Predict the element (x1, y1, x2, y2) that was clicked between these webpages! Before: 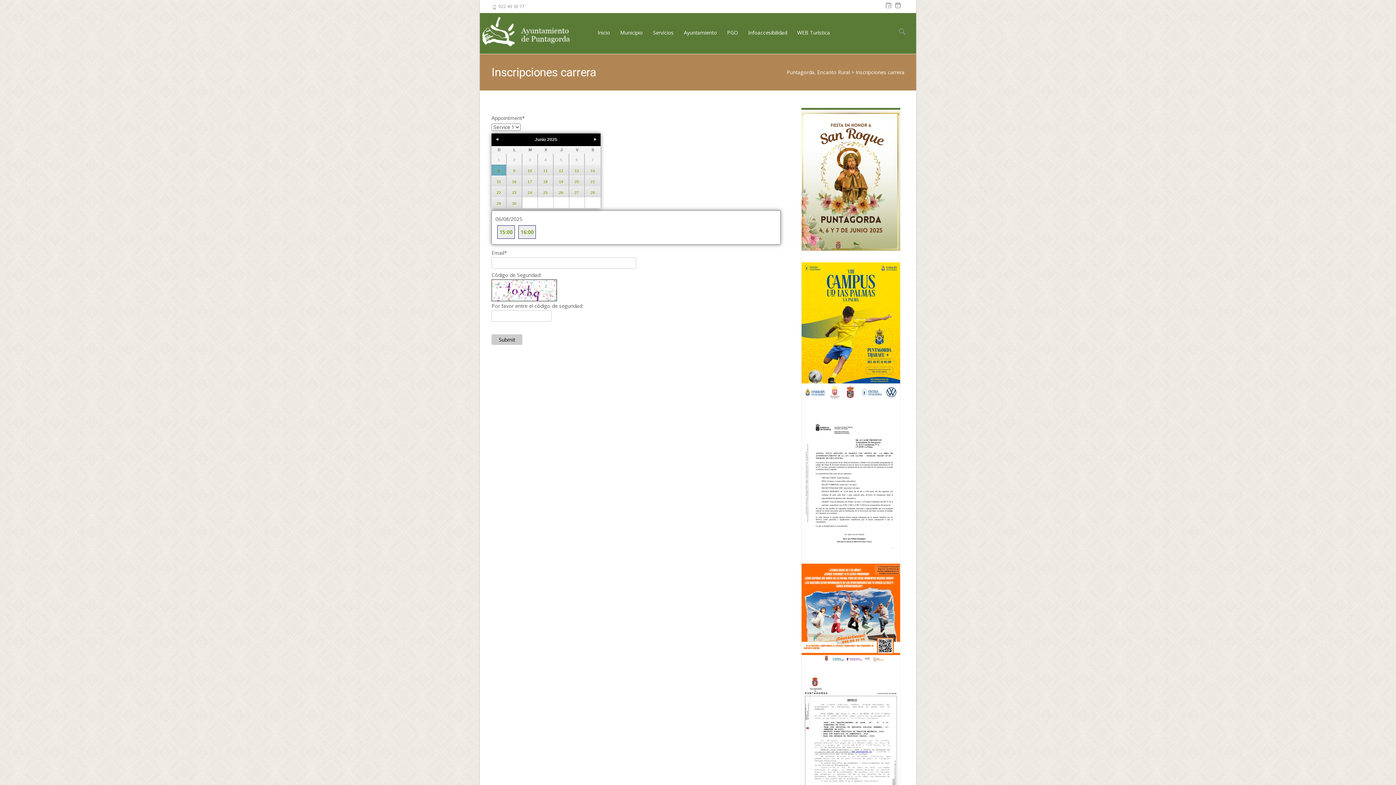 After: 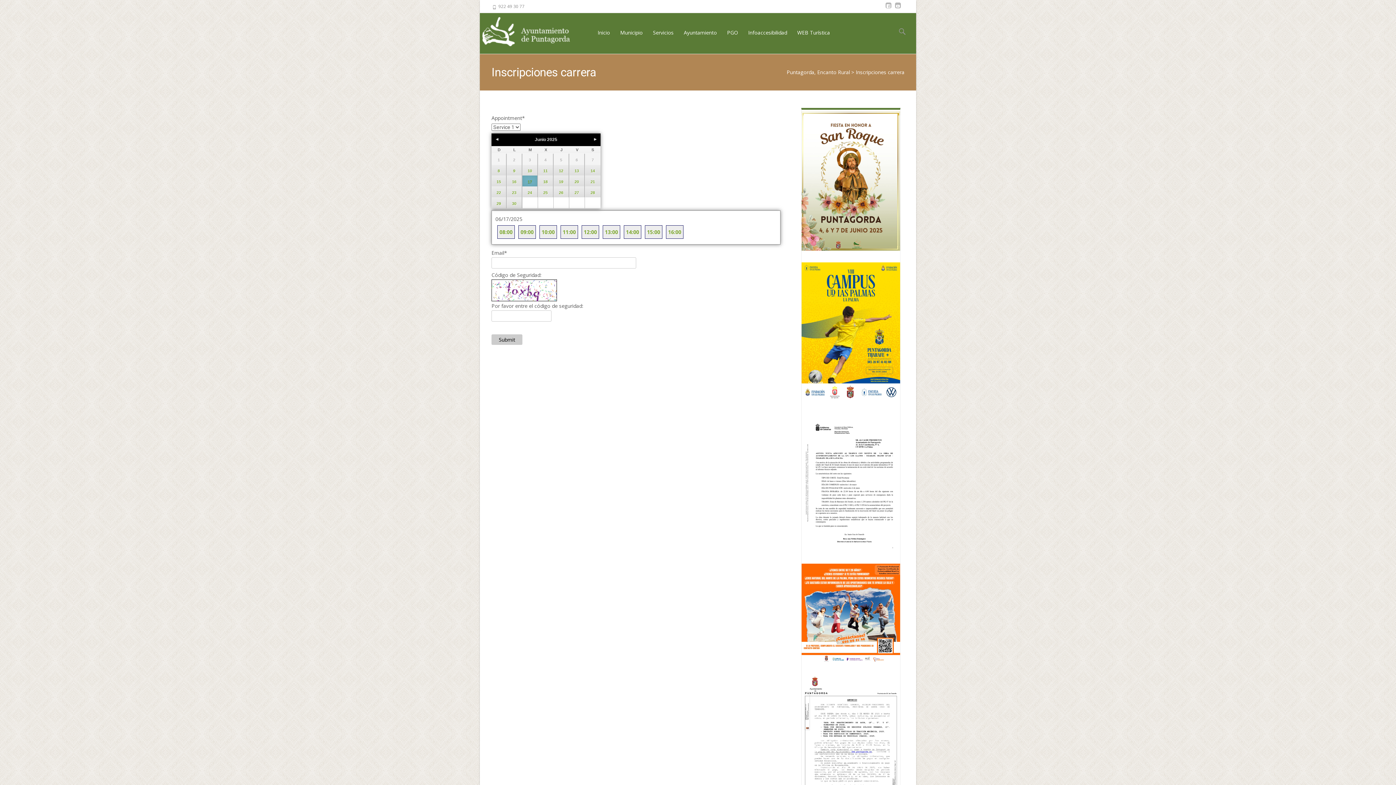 Action: bbox: (522, 175, 537, 186) label: 17